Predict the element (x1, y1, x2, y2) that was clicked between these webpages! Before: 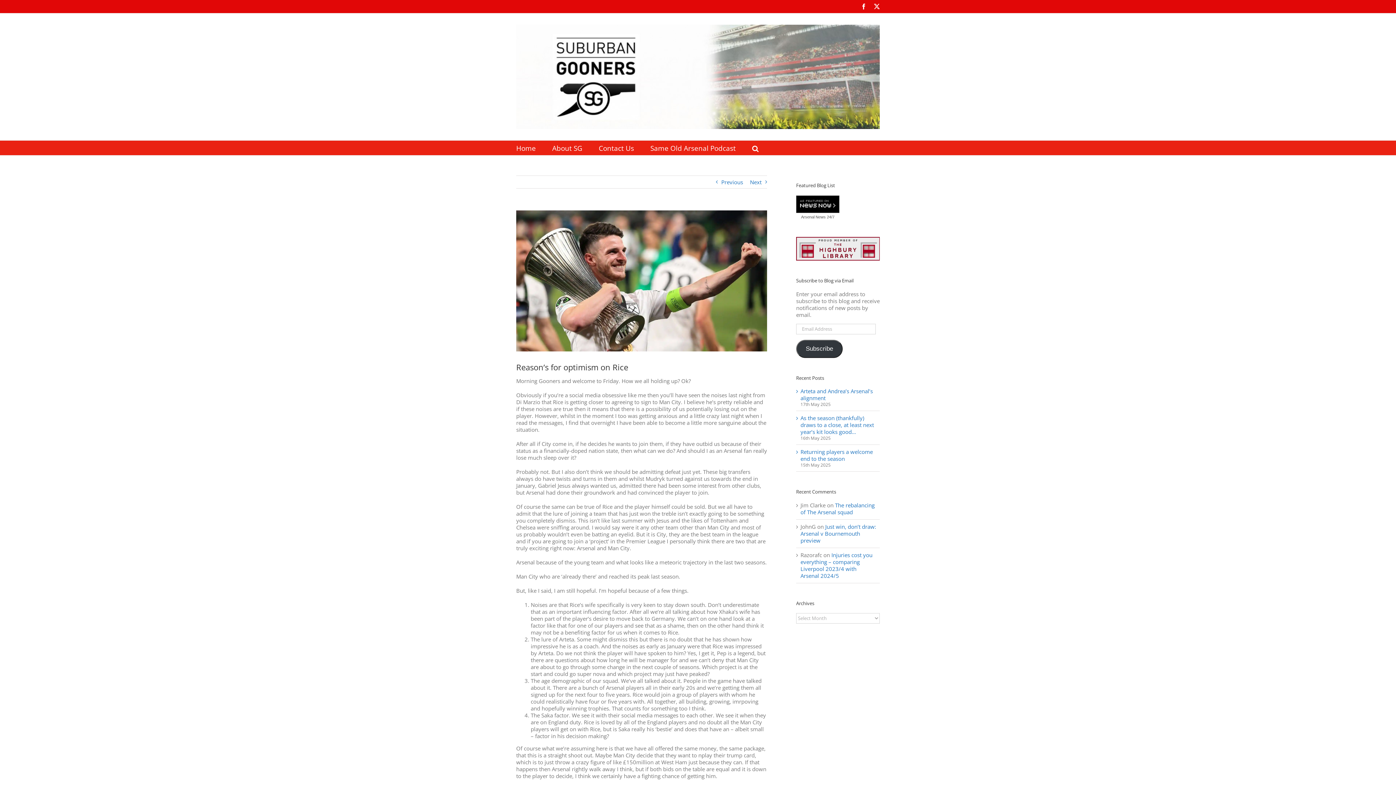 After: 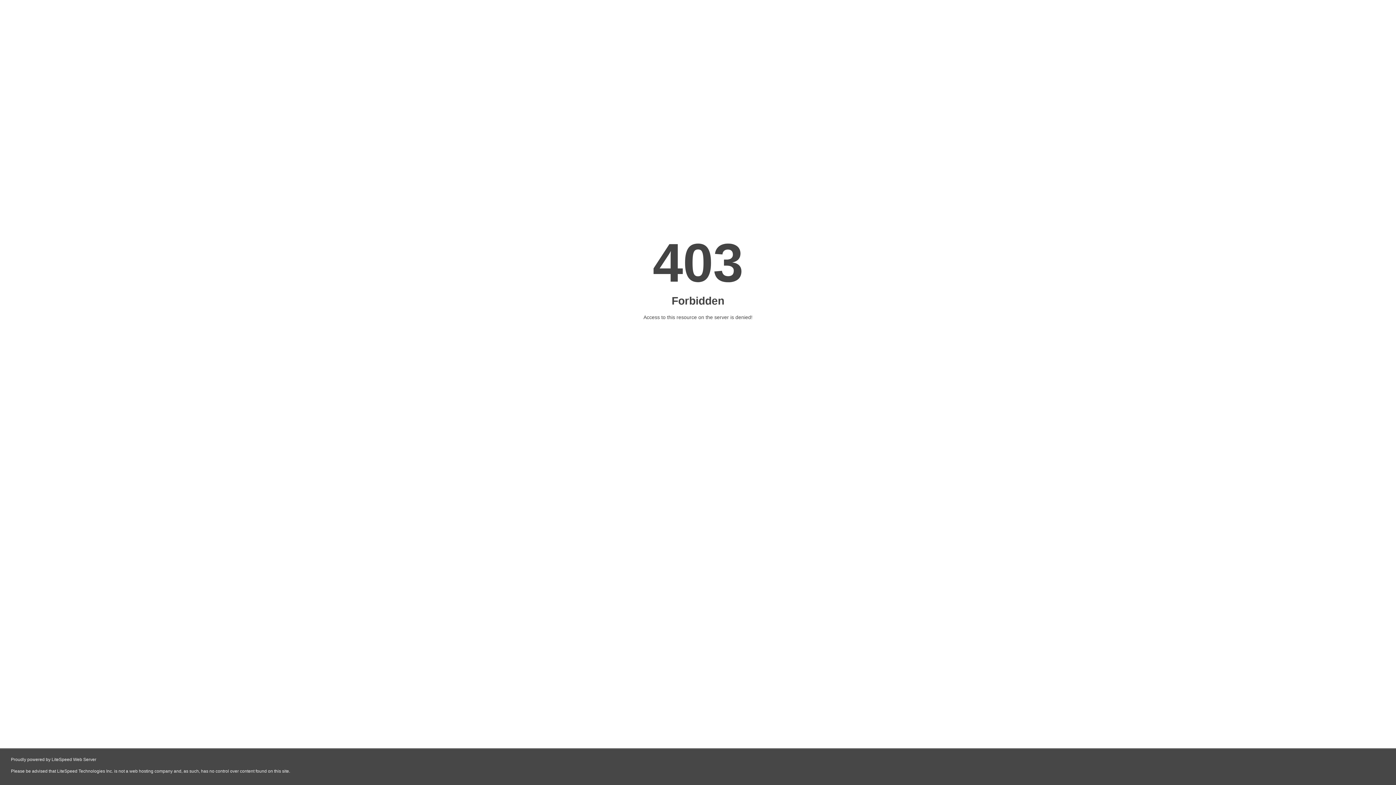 Action: bbox: (796, 236, 880, 260)